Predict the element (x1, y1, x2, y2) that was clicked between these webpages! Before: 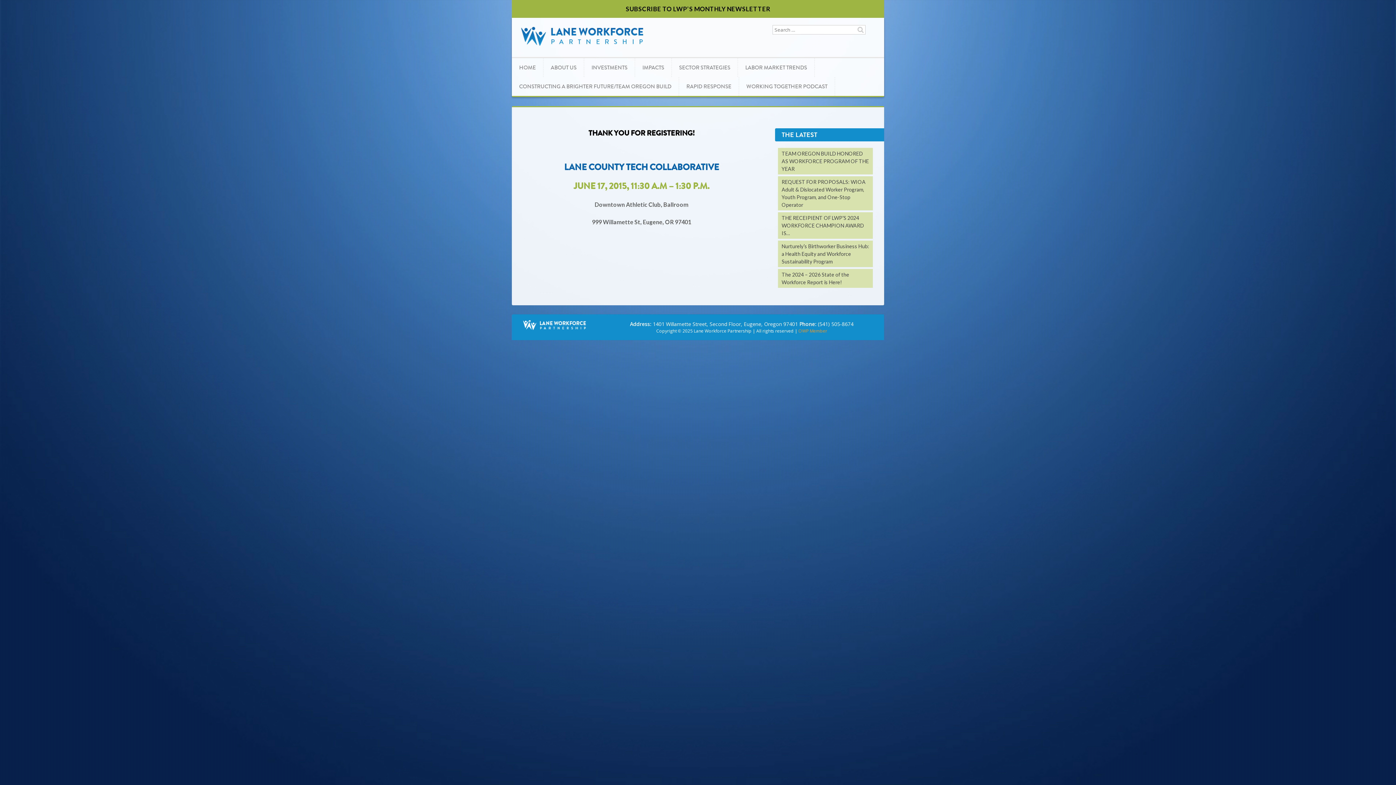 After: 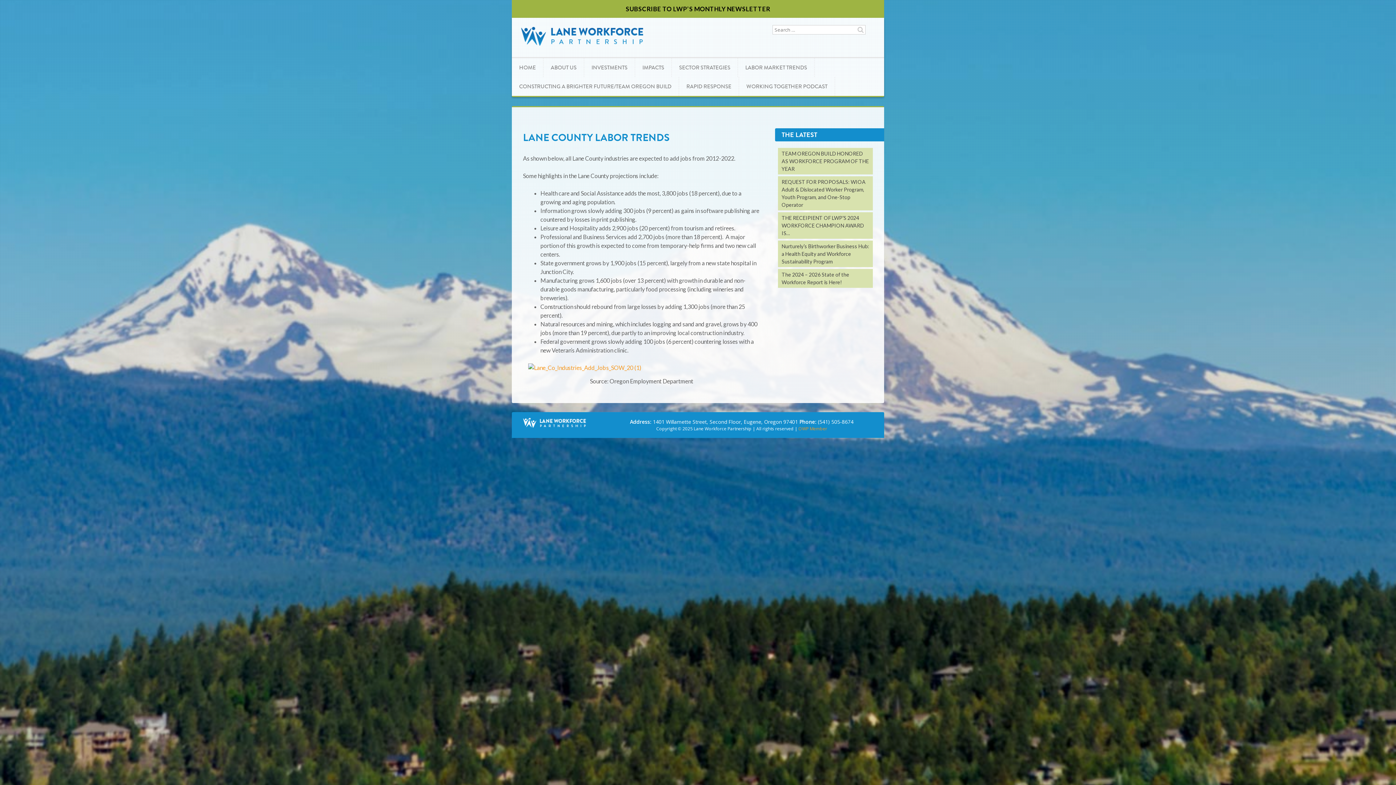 Action: label: LABOR MARKET TRENDS bbox: (738, 58, 814, 76)